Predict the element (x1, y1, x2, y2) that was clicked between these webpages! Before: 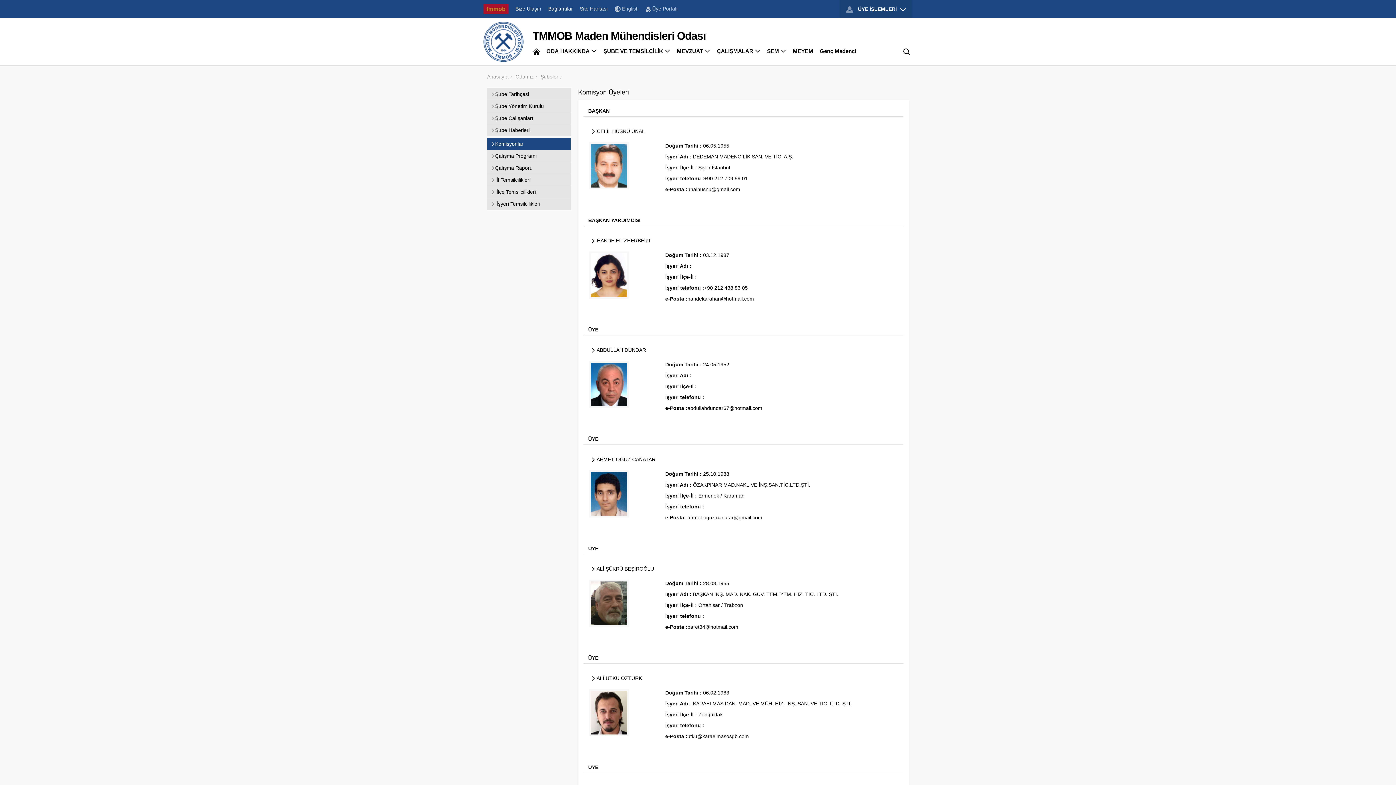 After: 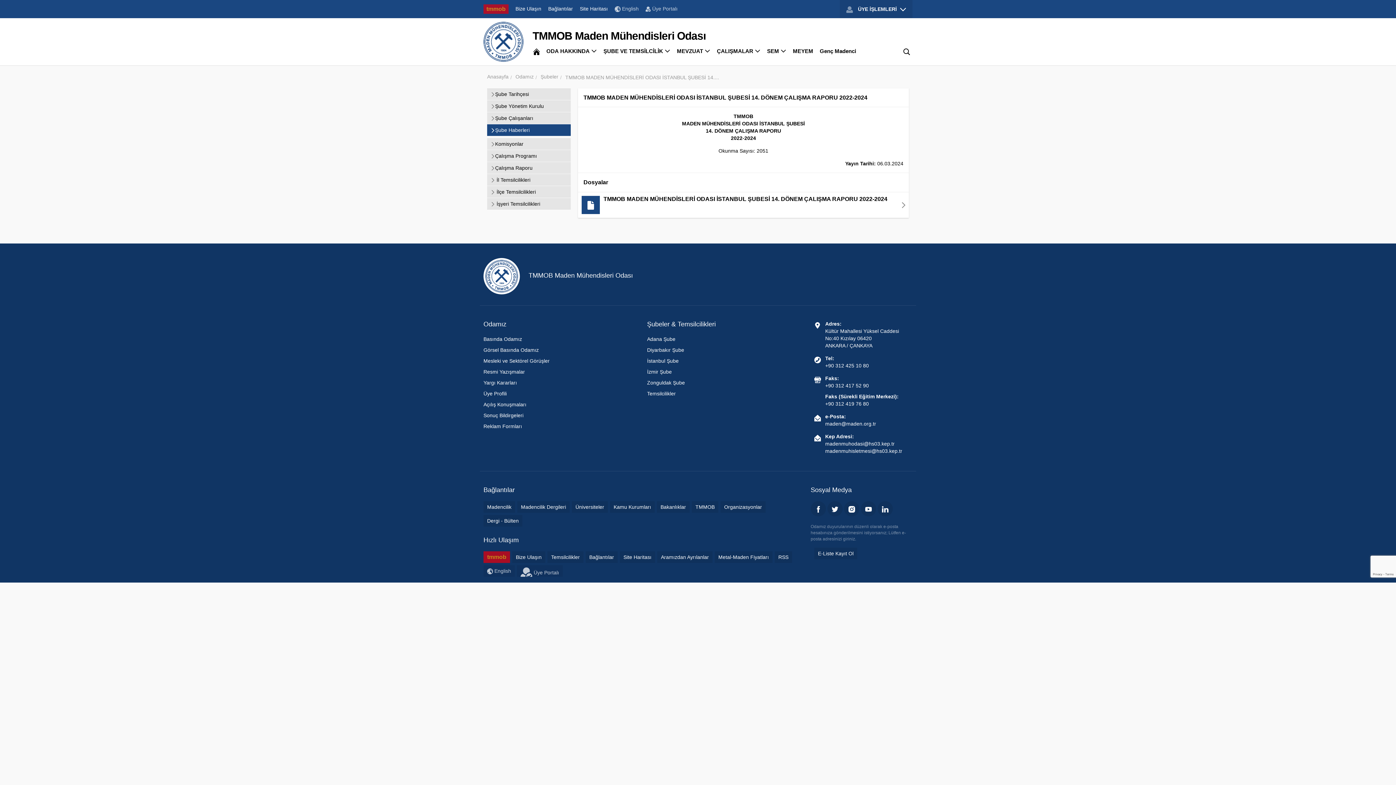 Action: label: Çalışma Raporu bbox: (487, 162, 570, 173)